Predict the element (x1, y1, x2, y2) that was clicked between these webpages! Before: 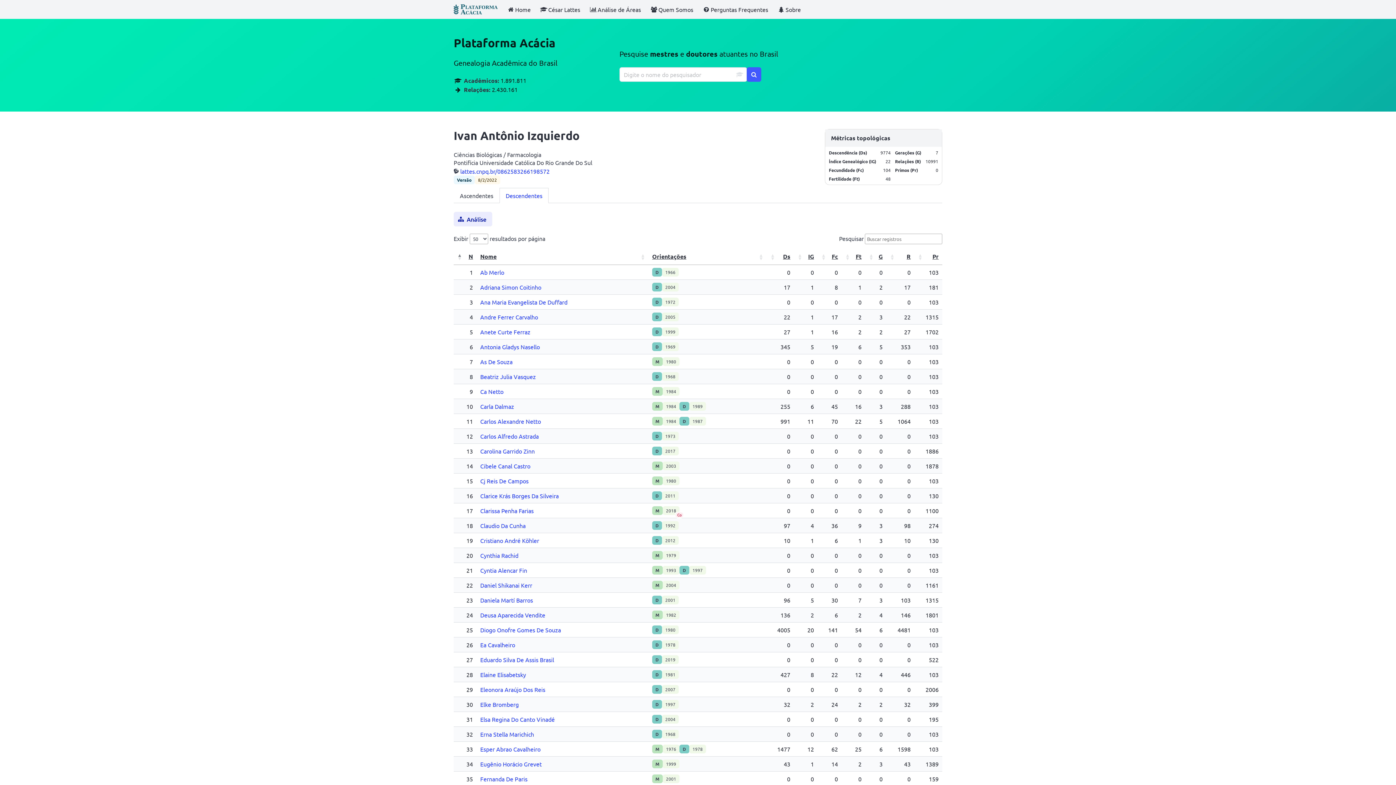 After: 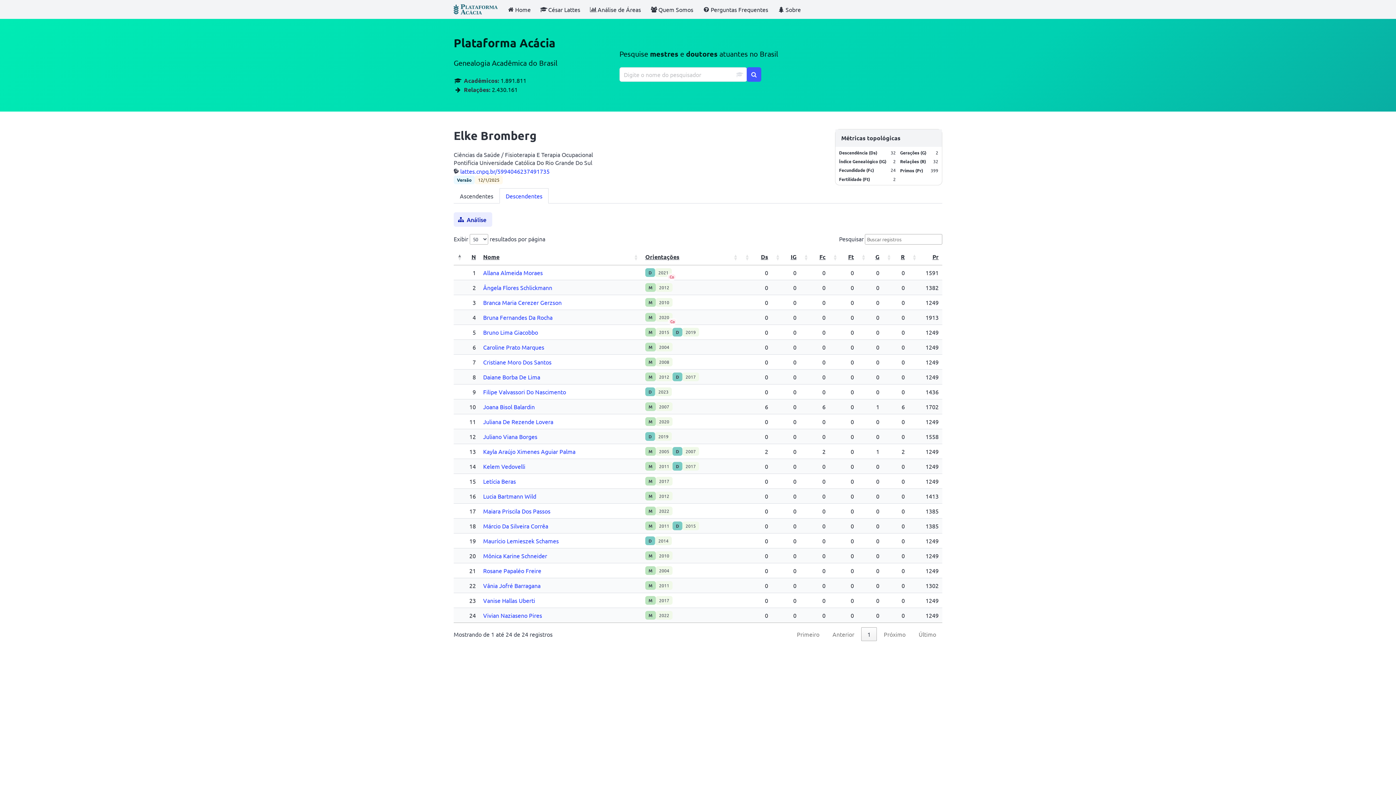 Action: bbox: (480, 701, 518, 708) label: Elke Bromberg